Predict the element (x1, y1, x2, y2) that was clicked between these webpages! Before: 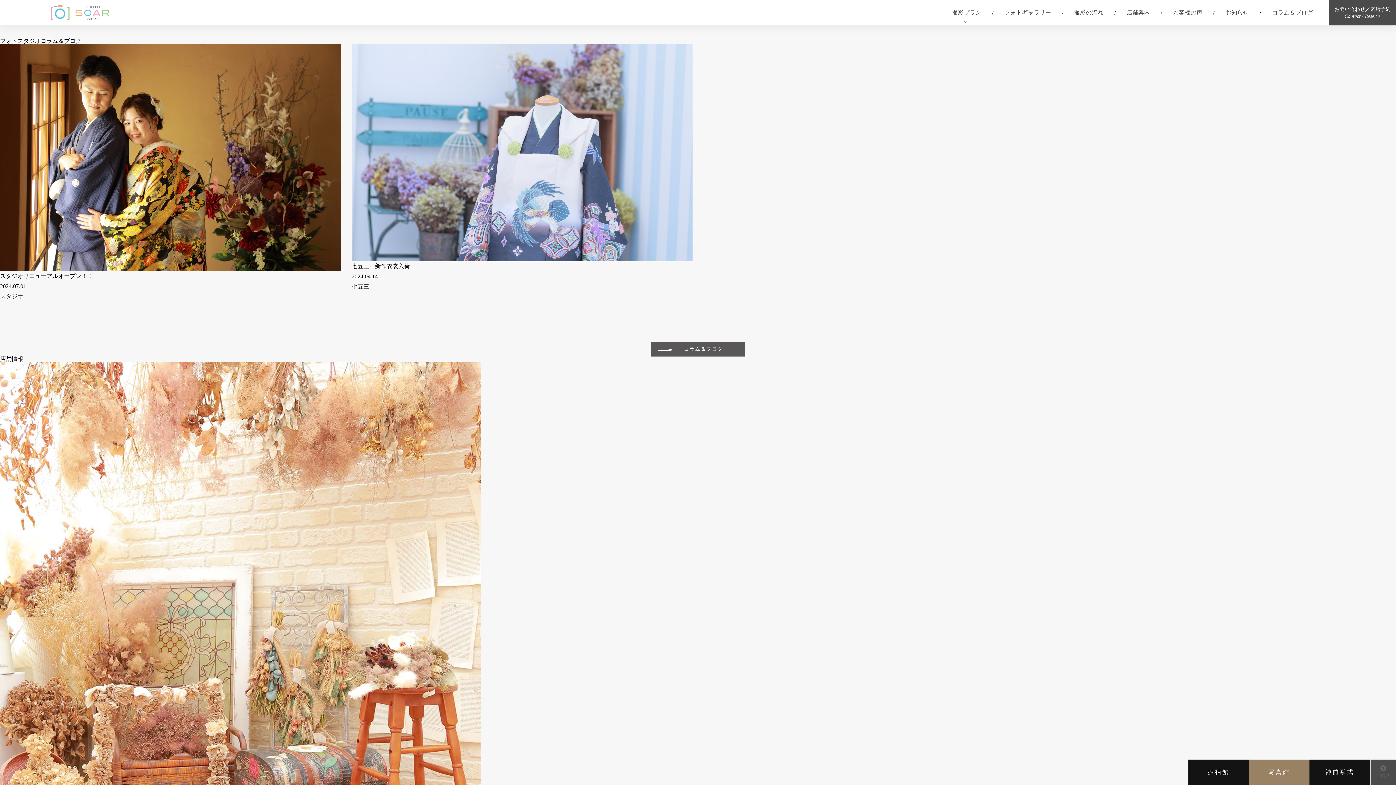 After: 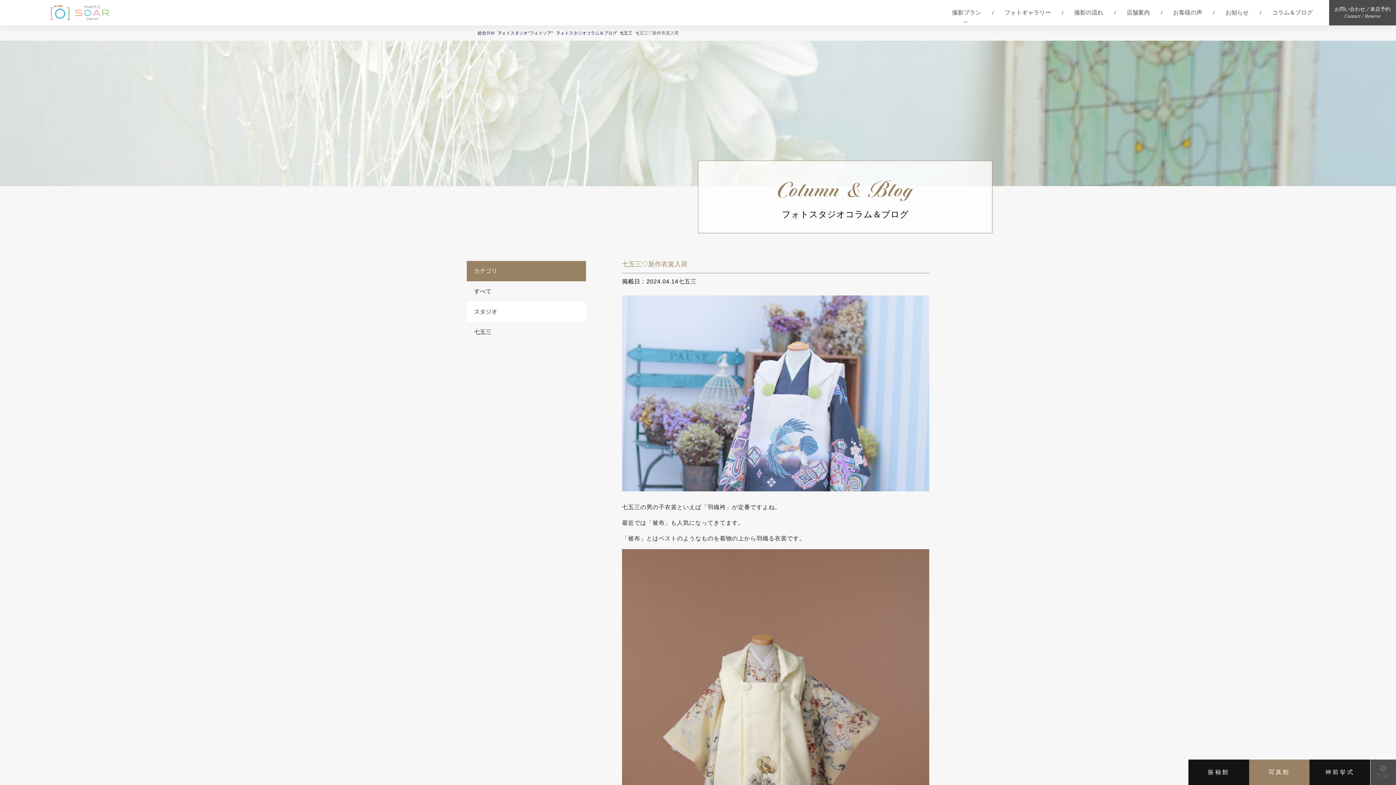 Action: bbox: (351, 44, 692, 261)